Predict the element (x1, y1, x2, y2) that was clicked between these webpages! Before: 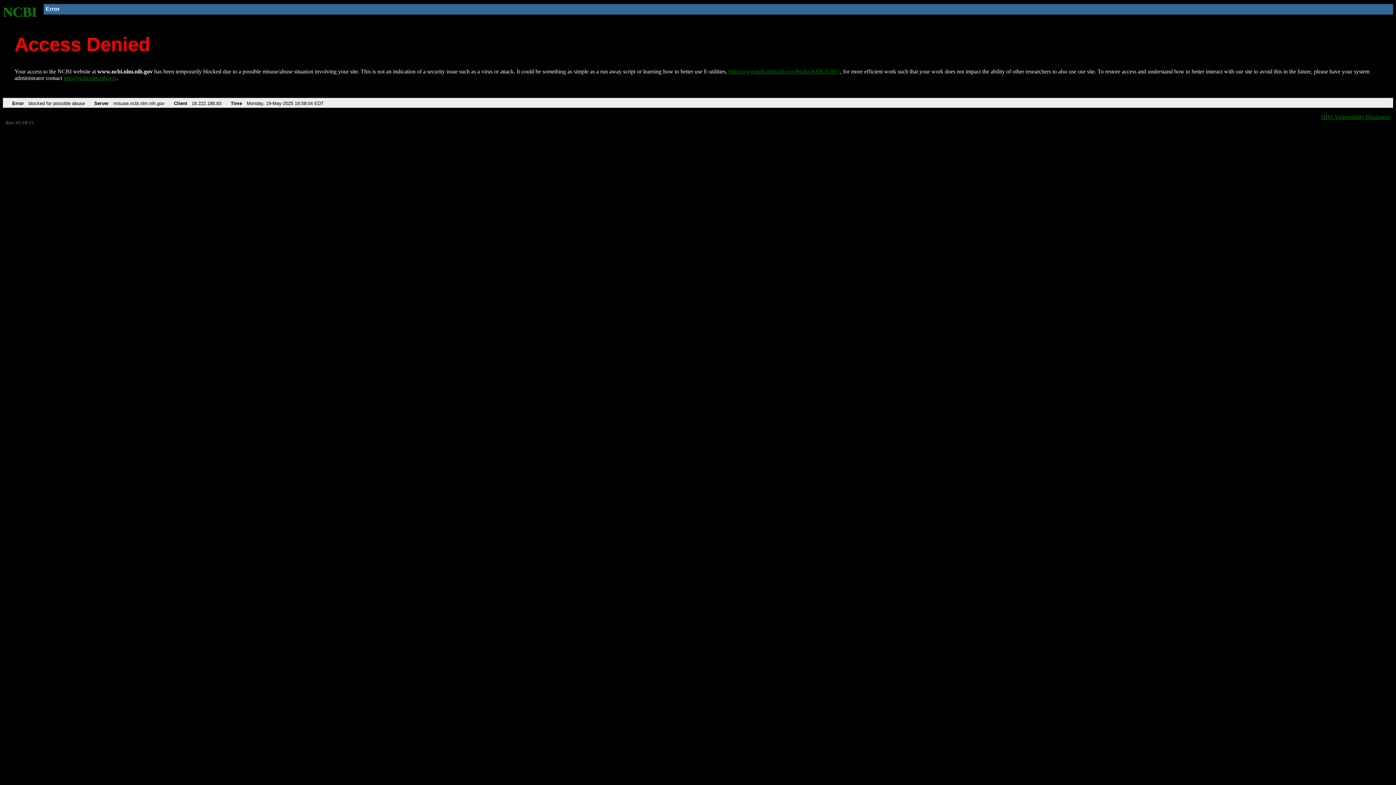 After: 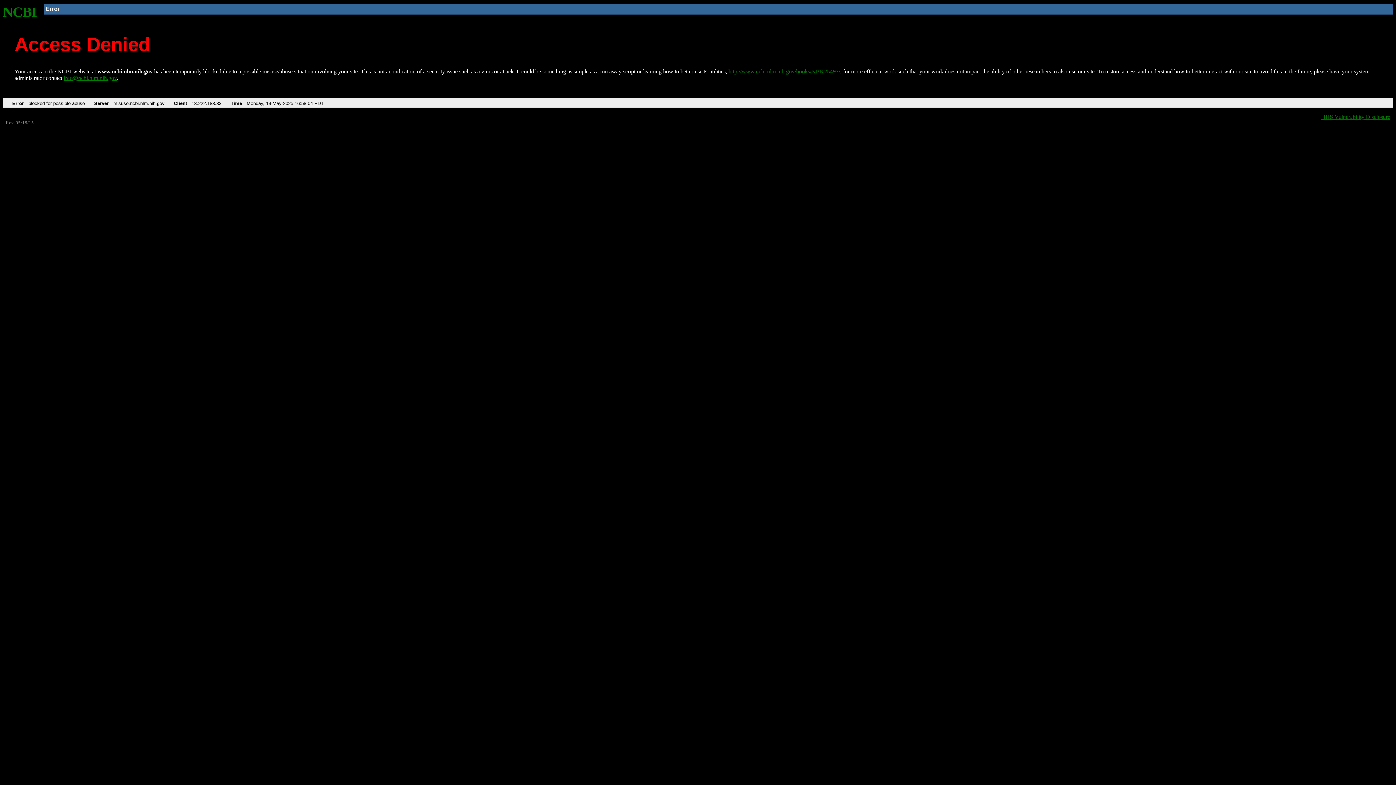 Action: label: info@ncbi.nlm.nih.gov bbox: (63, 75, 116, 81)